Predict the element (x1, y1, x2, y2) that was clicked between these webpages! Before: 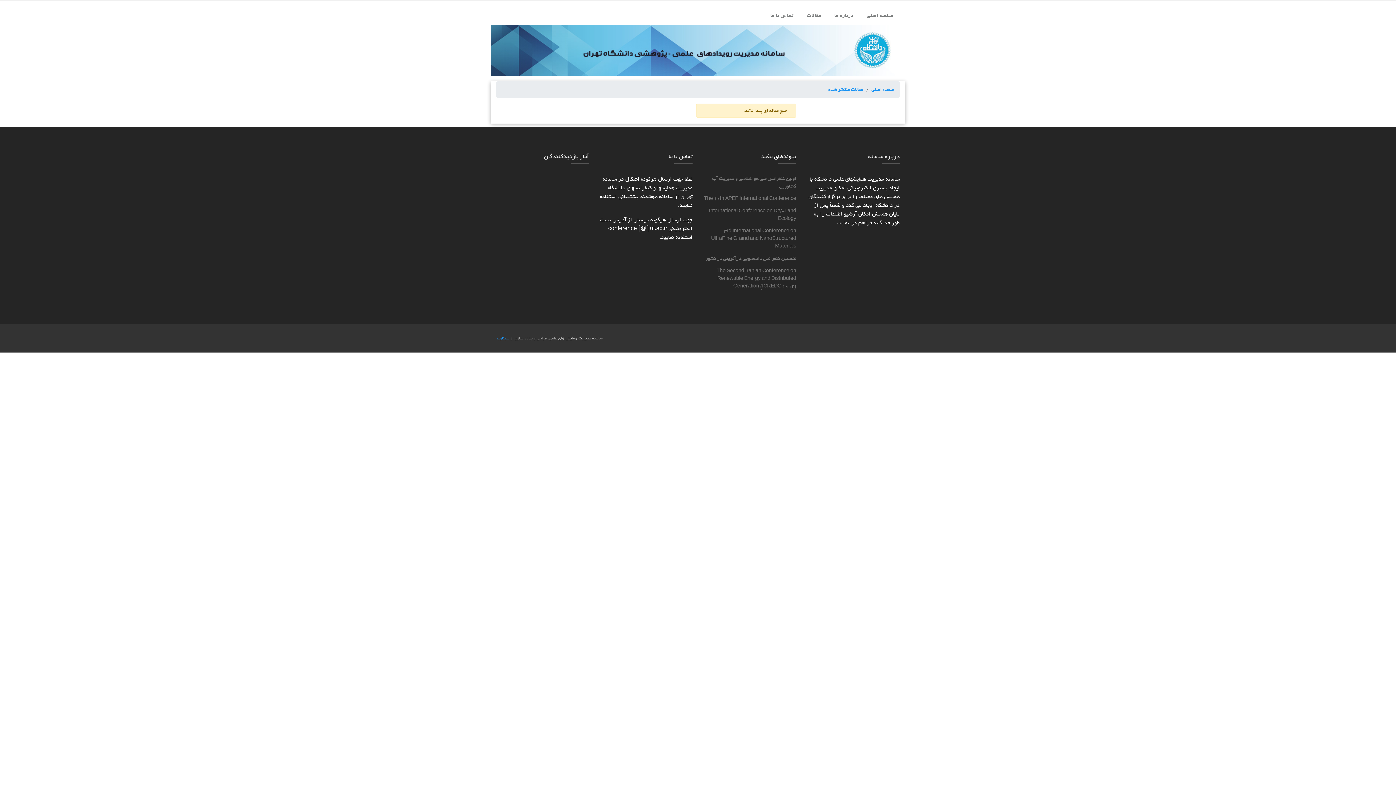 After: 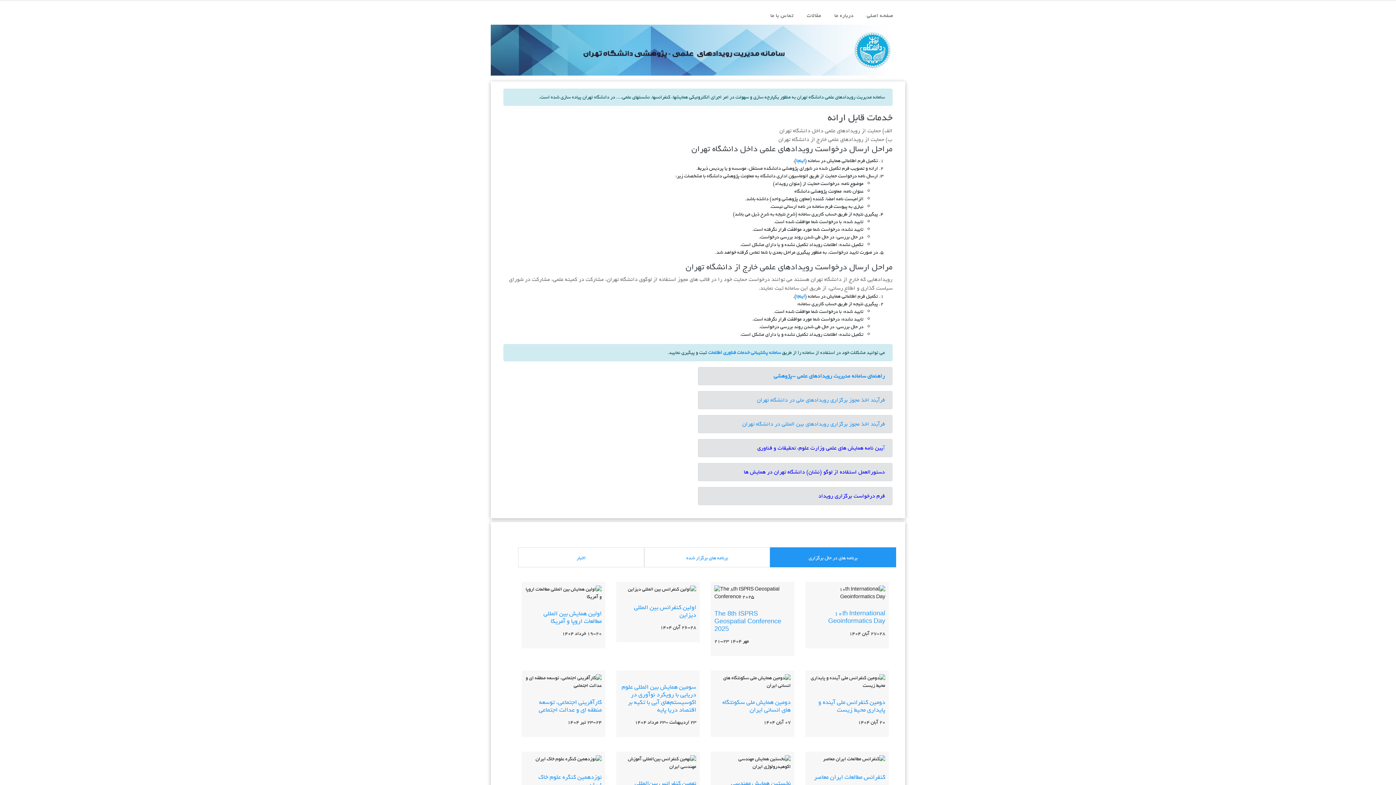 Action: bbox: (871, 85, 894, 93) label: صفحه اصلی